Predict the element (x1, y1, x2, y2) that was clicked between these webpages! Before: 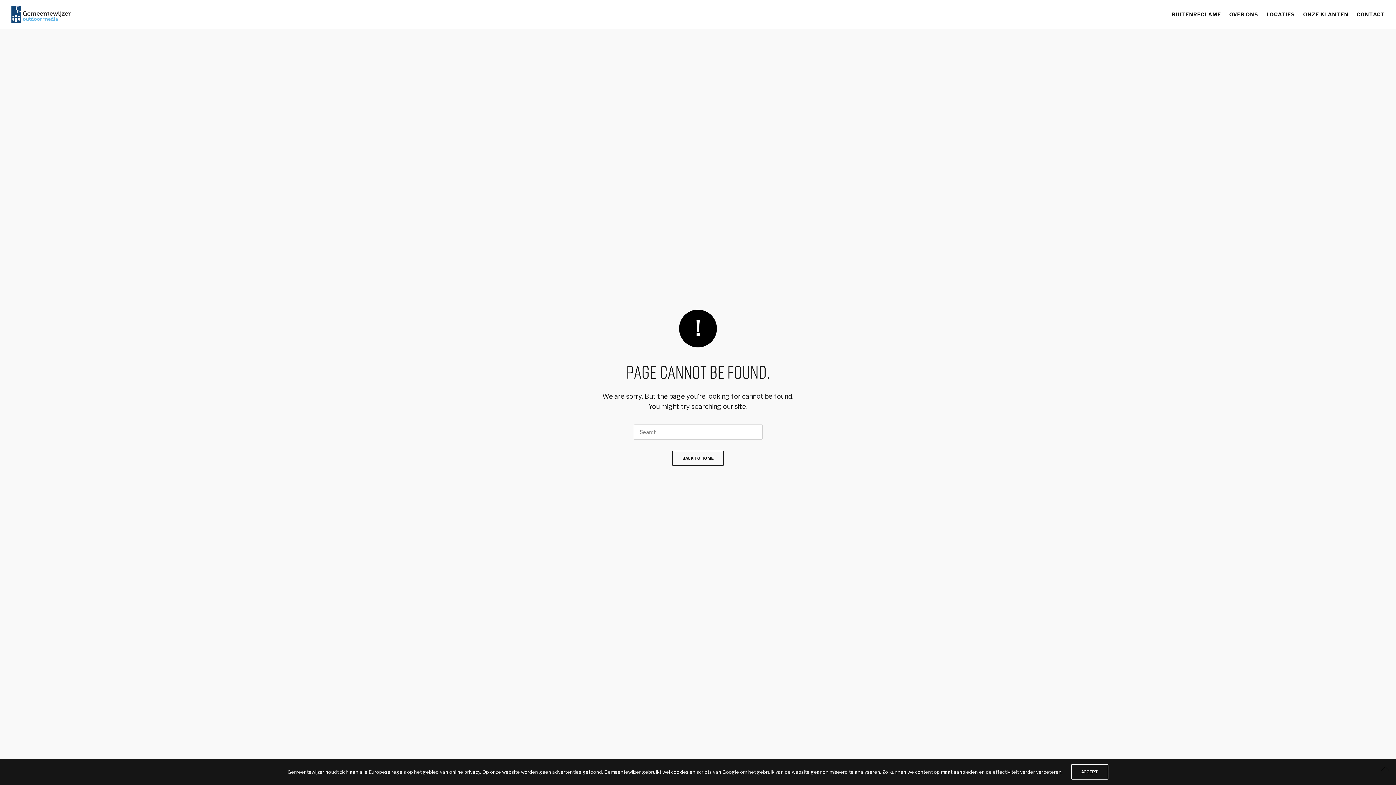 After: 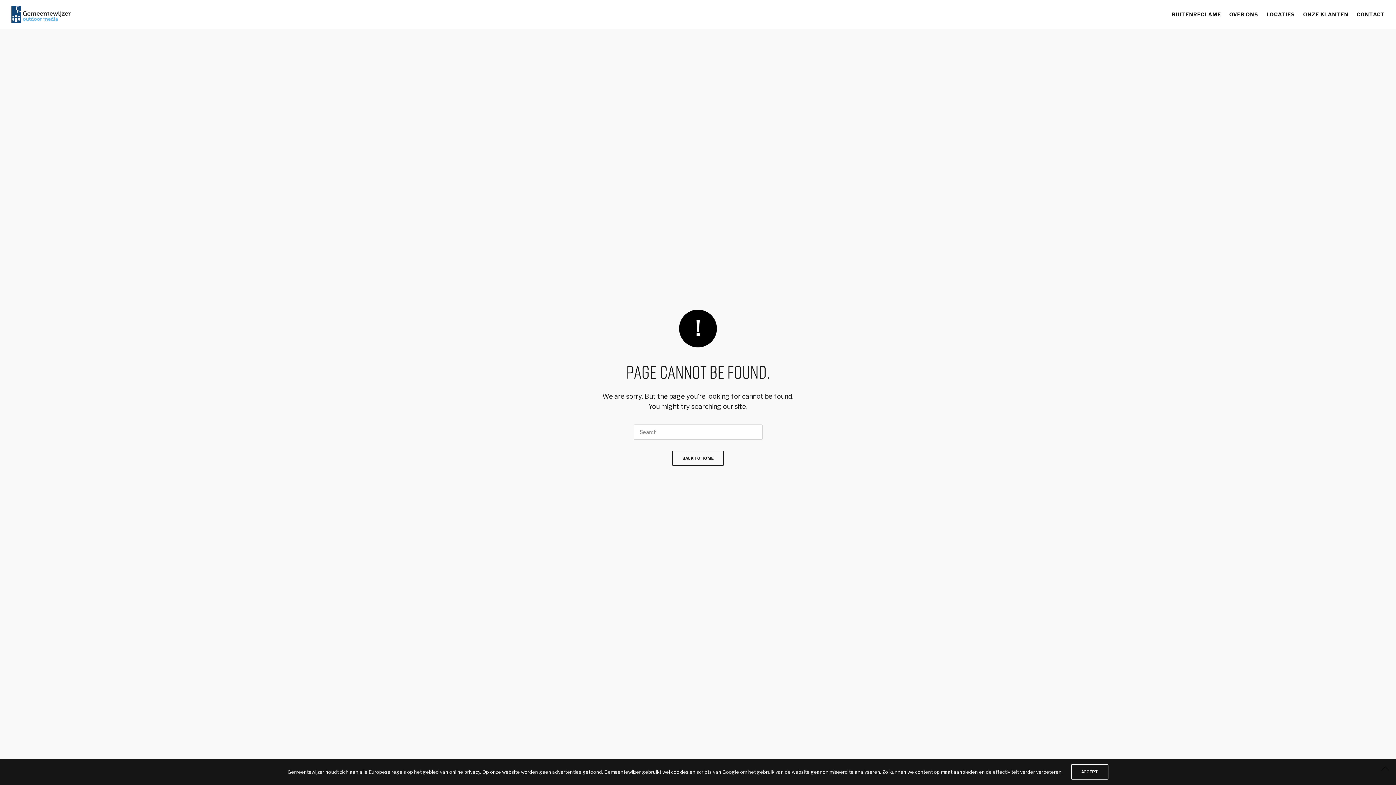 Action: label: BACK TO HOME bbox: (672, 450, 724, 466)